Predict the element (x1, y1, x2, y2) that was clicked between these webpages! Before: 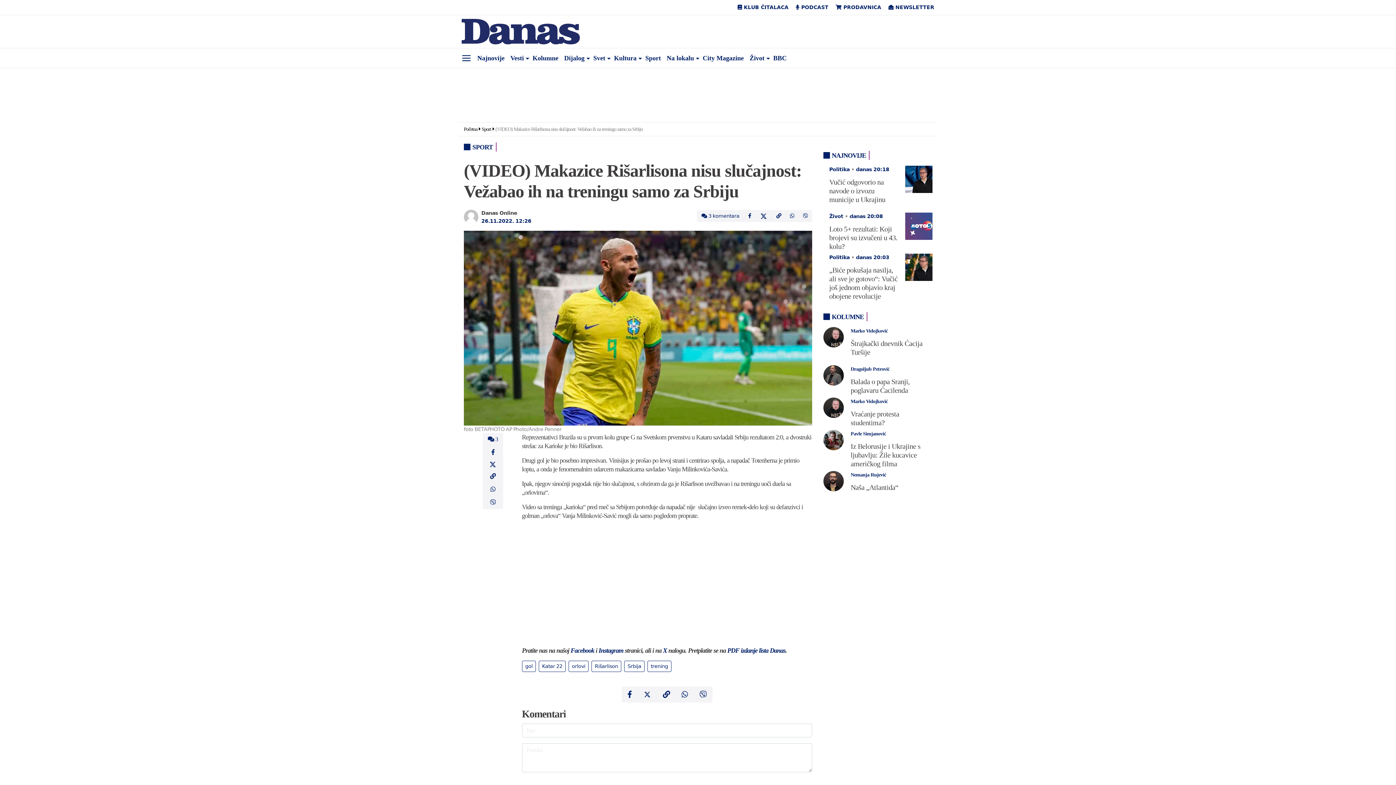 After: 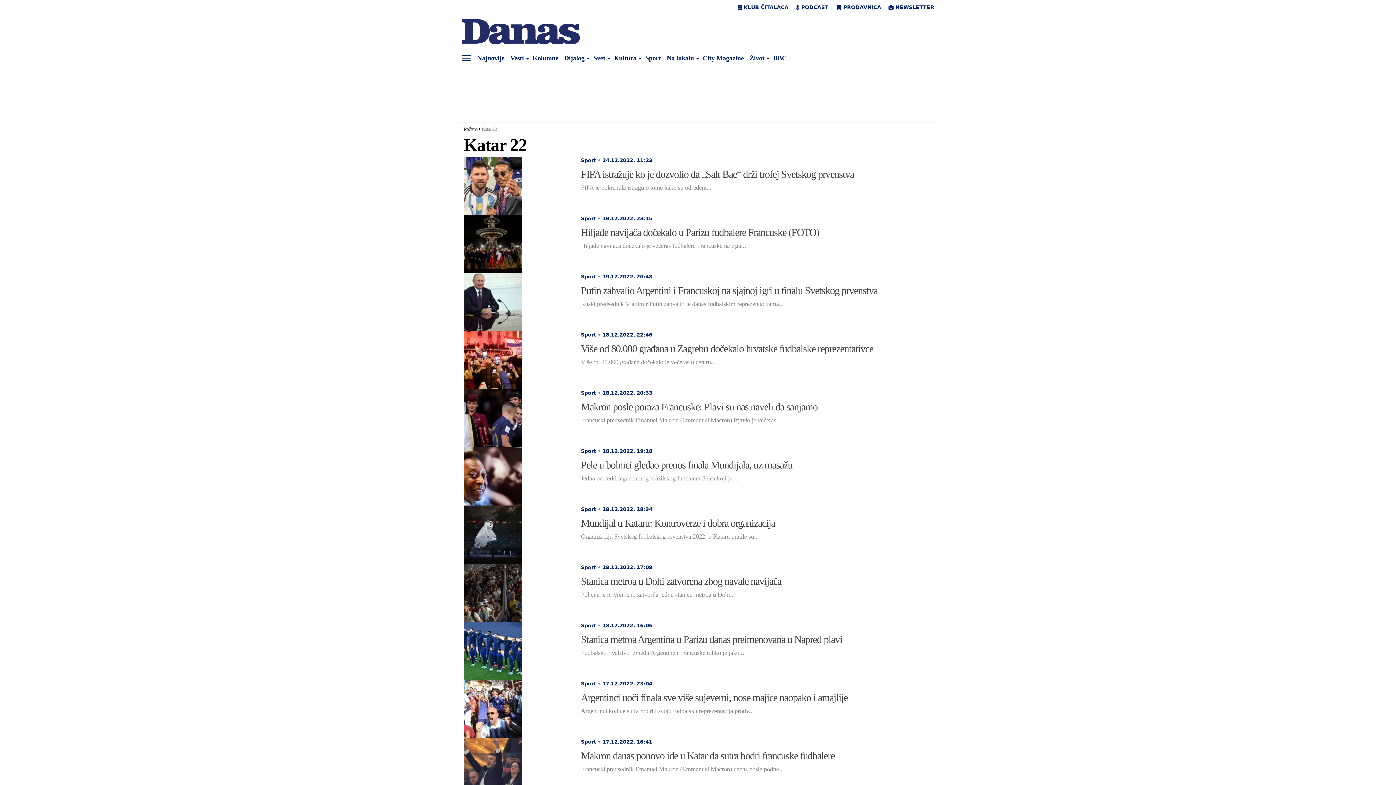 Action: label: Katar 22 bbox: (538, 661, 565, 672)